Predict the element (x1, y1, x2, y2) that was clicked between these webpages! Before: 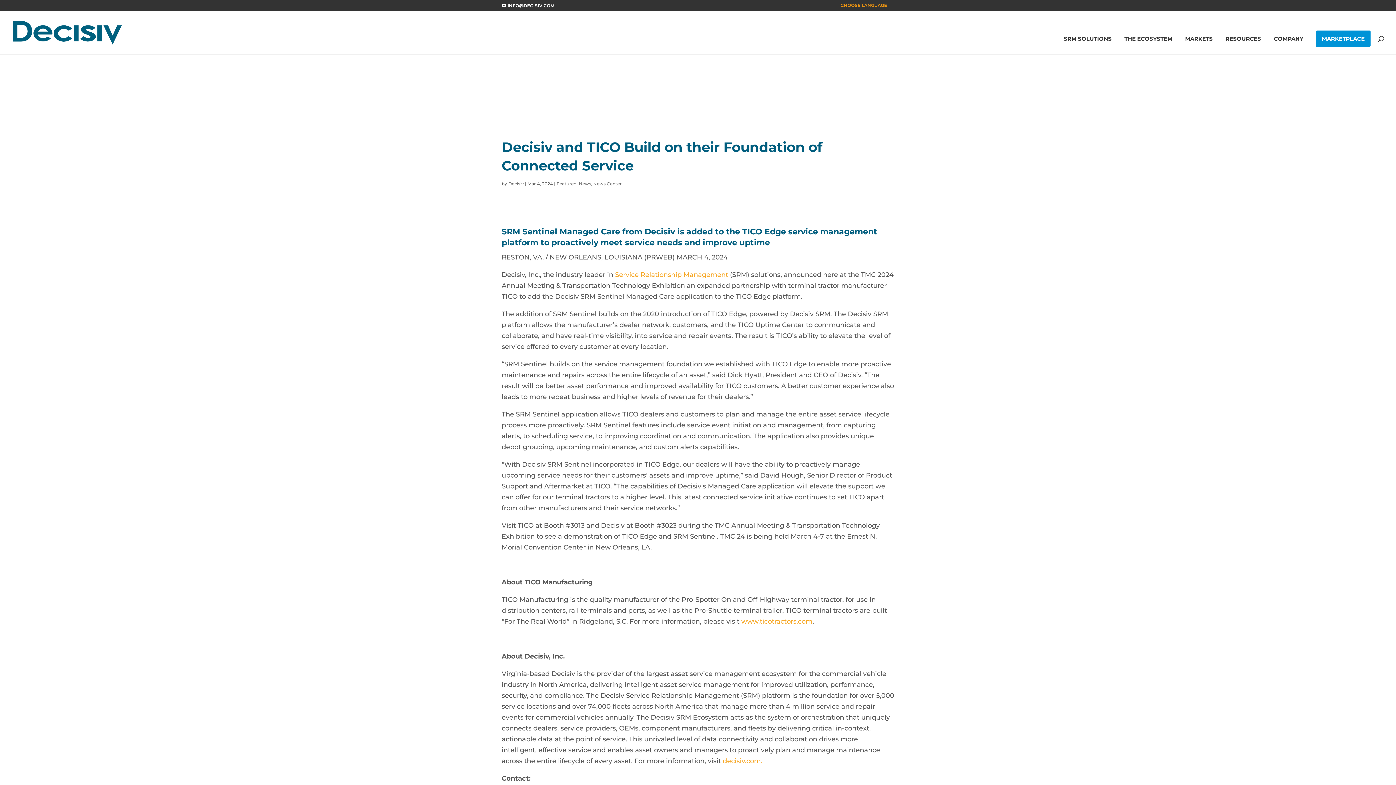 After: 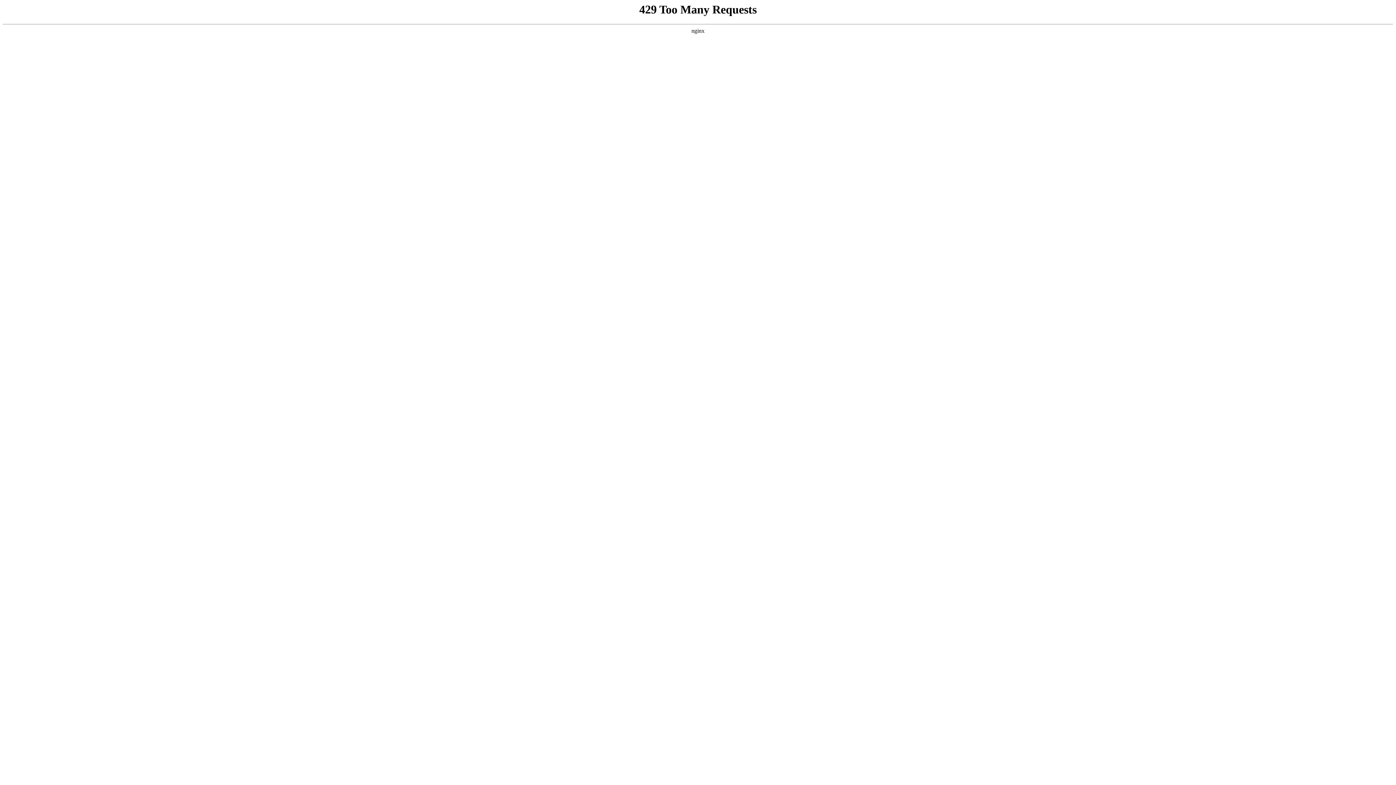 Action: label: MARKETPLACE bbox: (1316, 30, 1370, 46)